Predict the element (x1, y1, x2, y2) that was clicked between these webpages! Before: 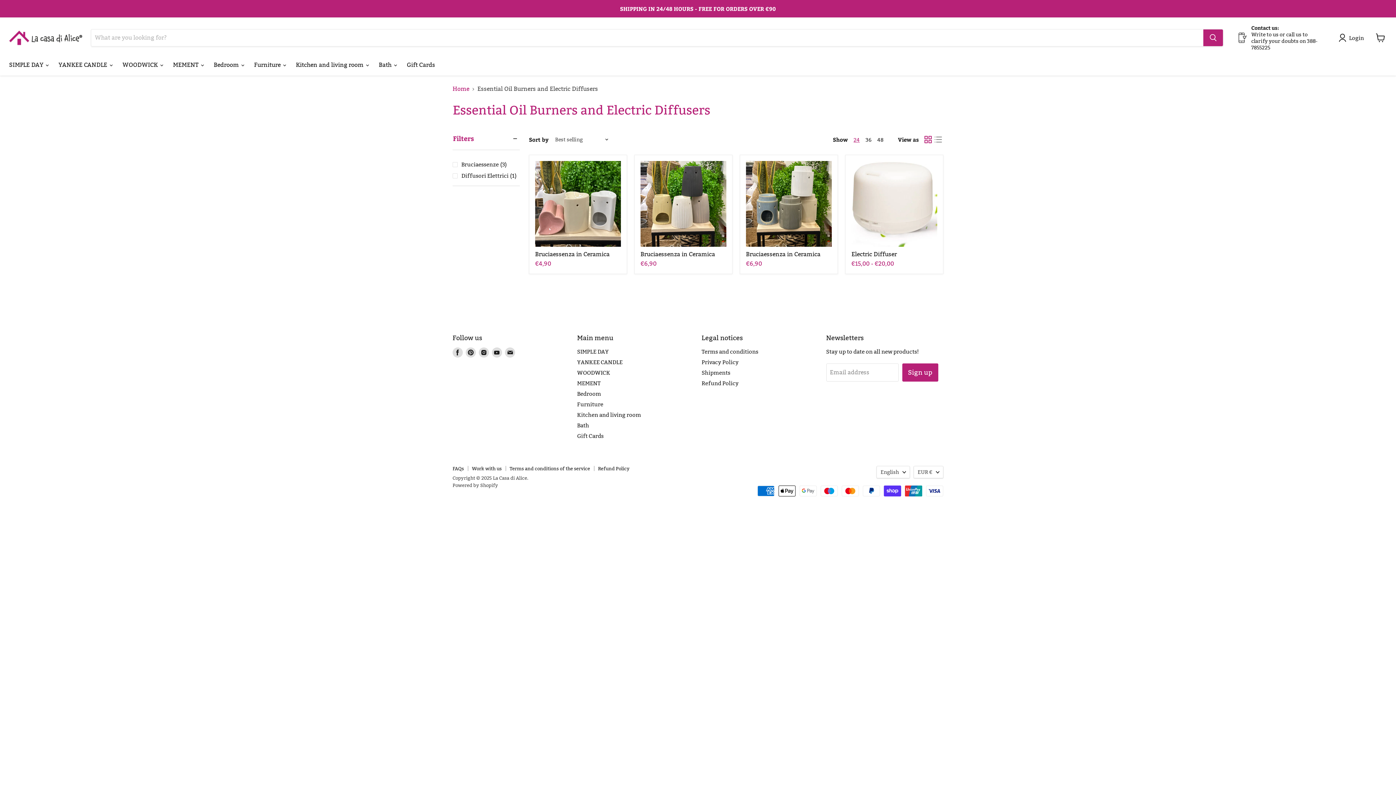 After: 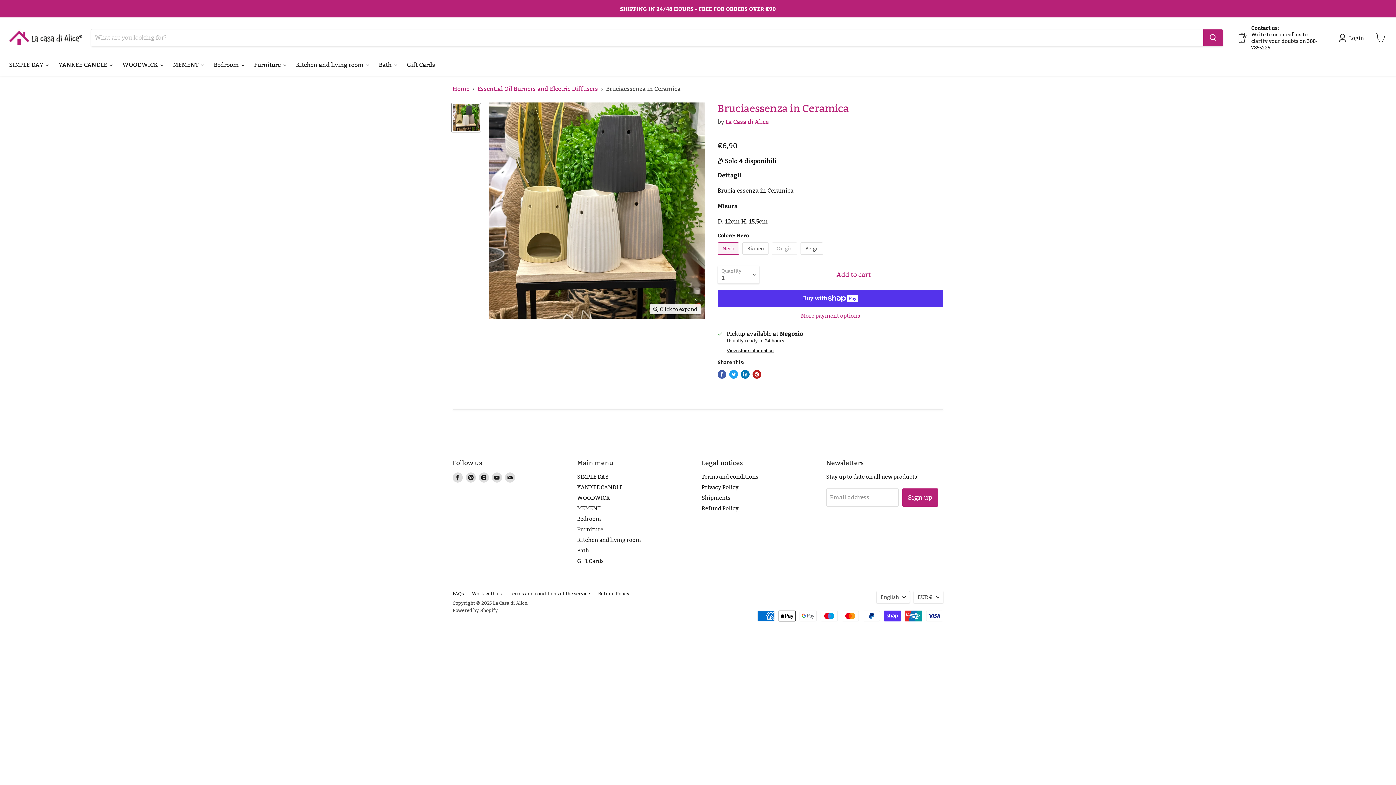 Action: bbox: (640, 161, 726, 246)